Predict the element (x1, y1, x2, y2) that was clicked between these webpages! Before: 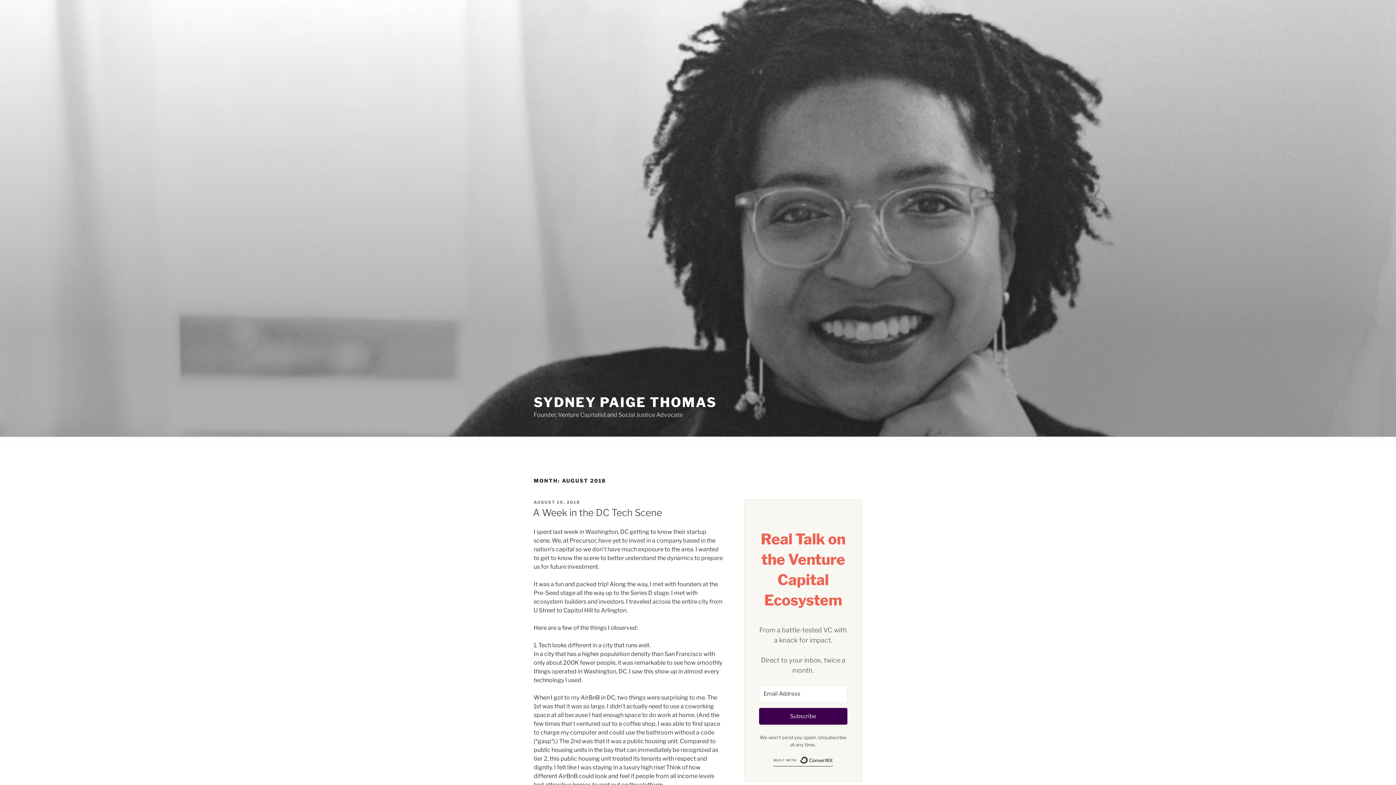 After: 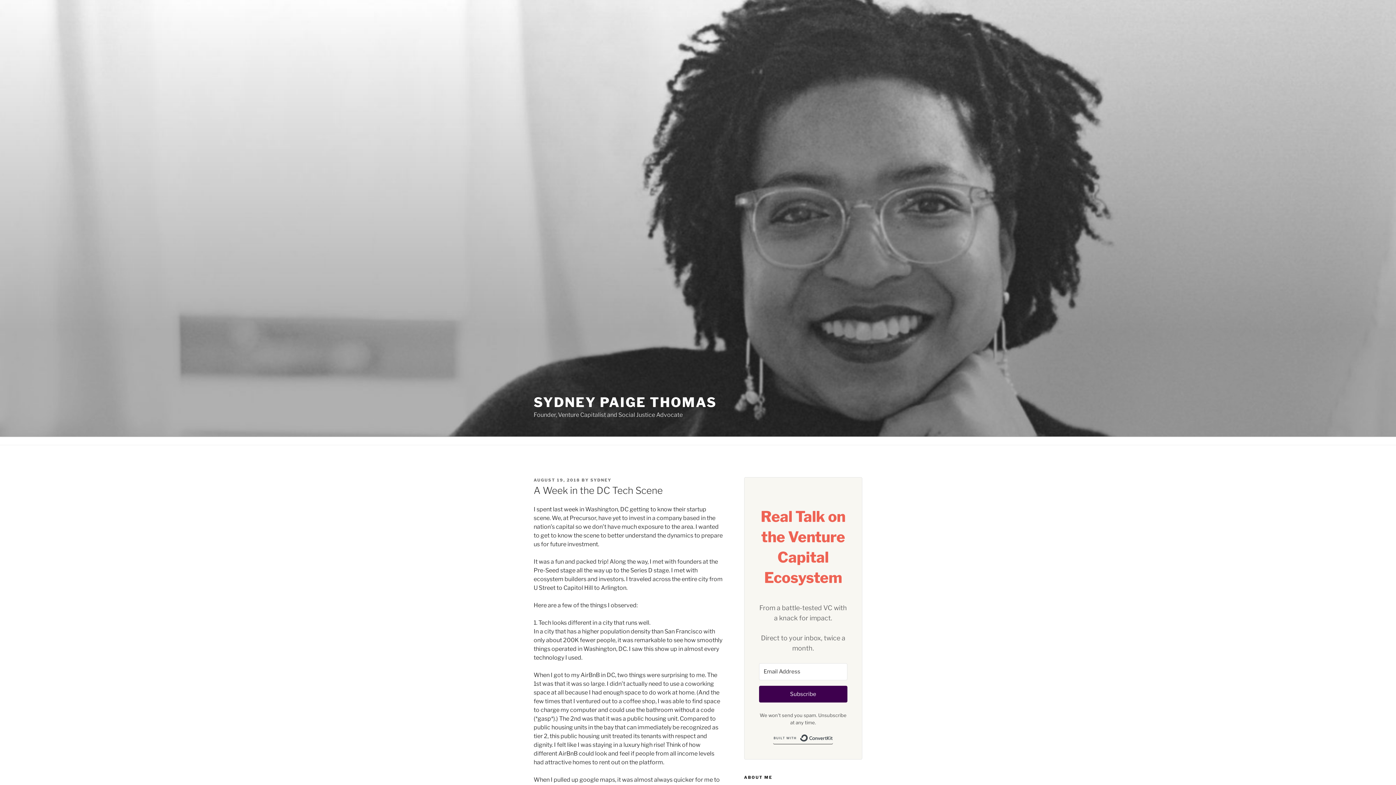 Action: label: A Week in the DC Tech Scene bbox: (533, 507, 662, 518)